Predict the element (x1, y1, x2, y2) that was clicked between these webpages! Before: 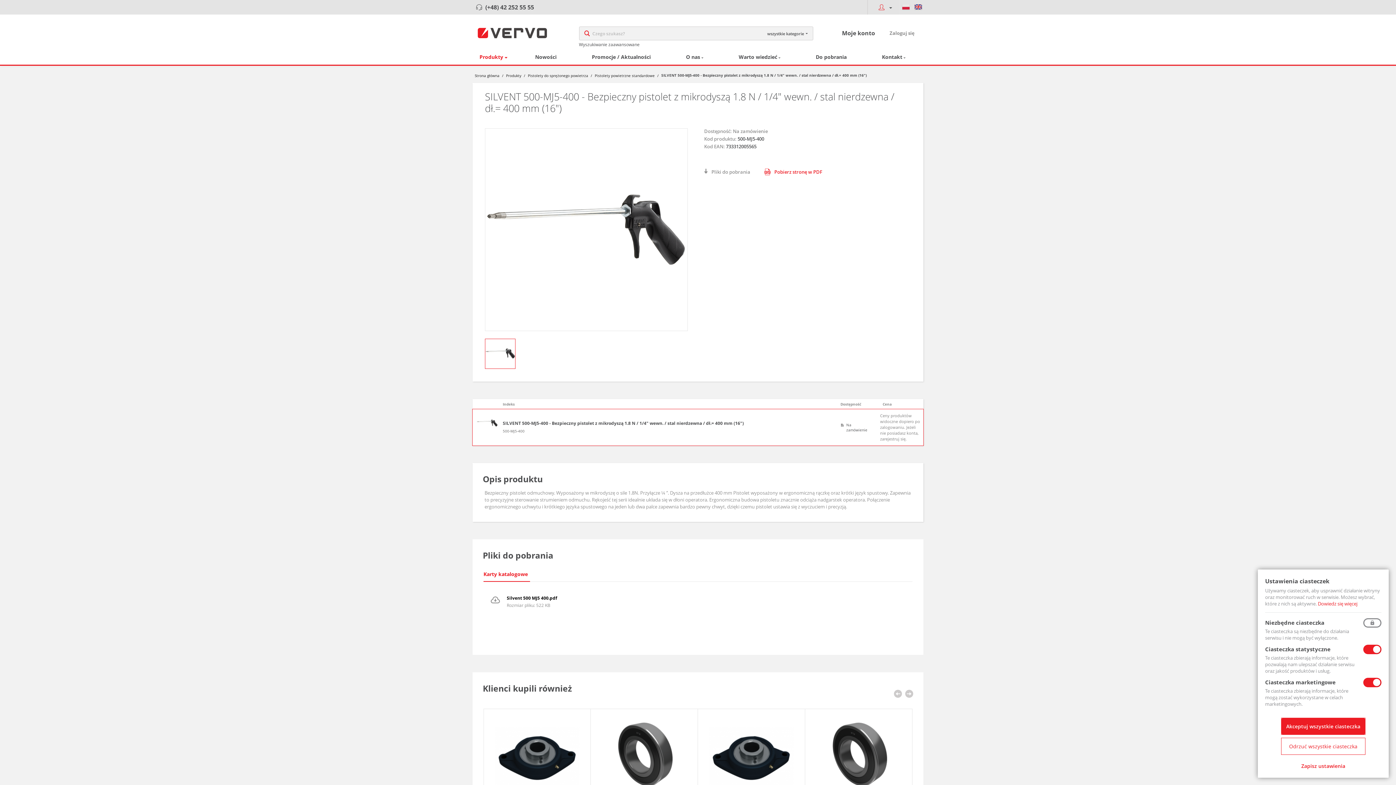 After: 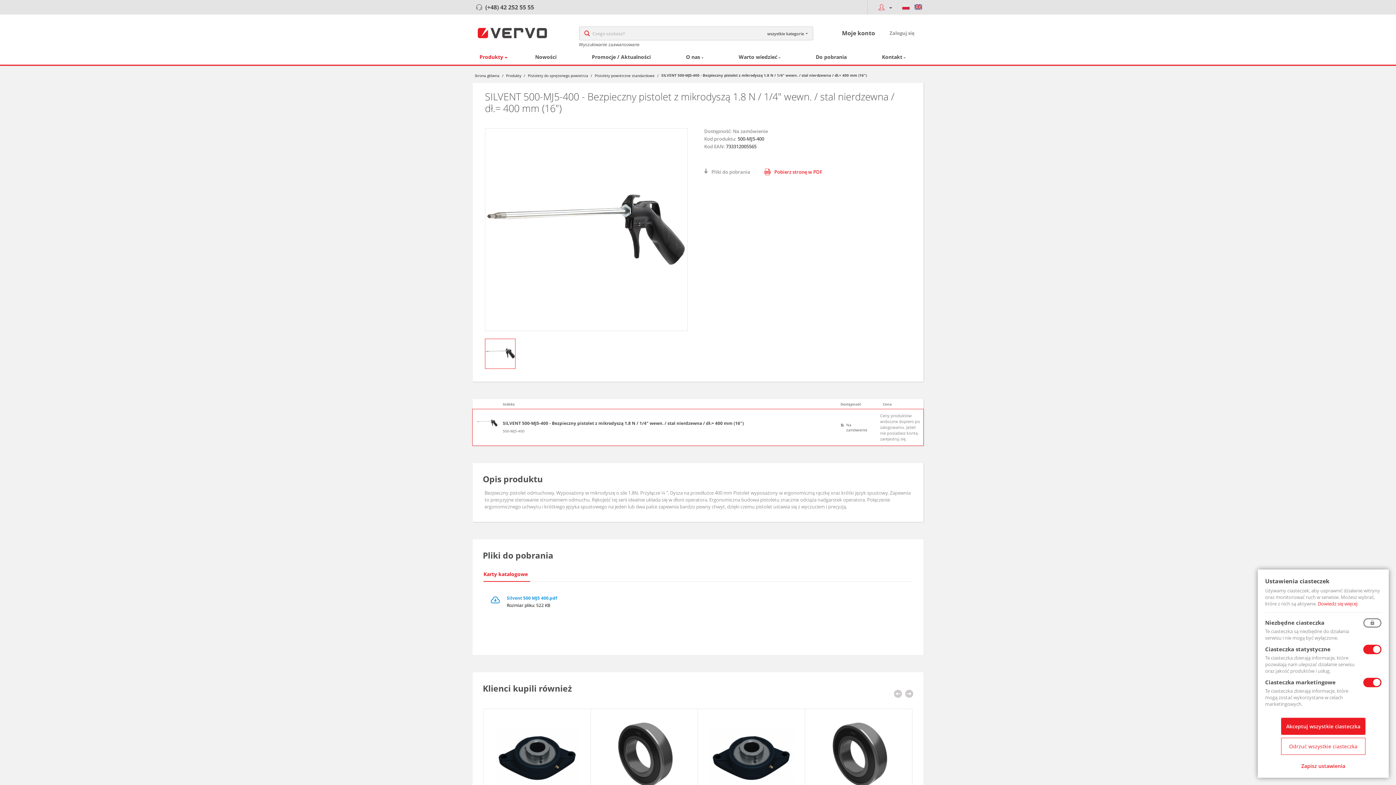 Action: label: Silvent 500 MJ5 400.pdf bbox: (506, 595, 621, 601)